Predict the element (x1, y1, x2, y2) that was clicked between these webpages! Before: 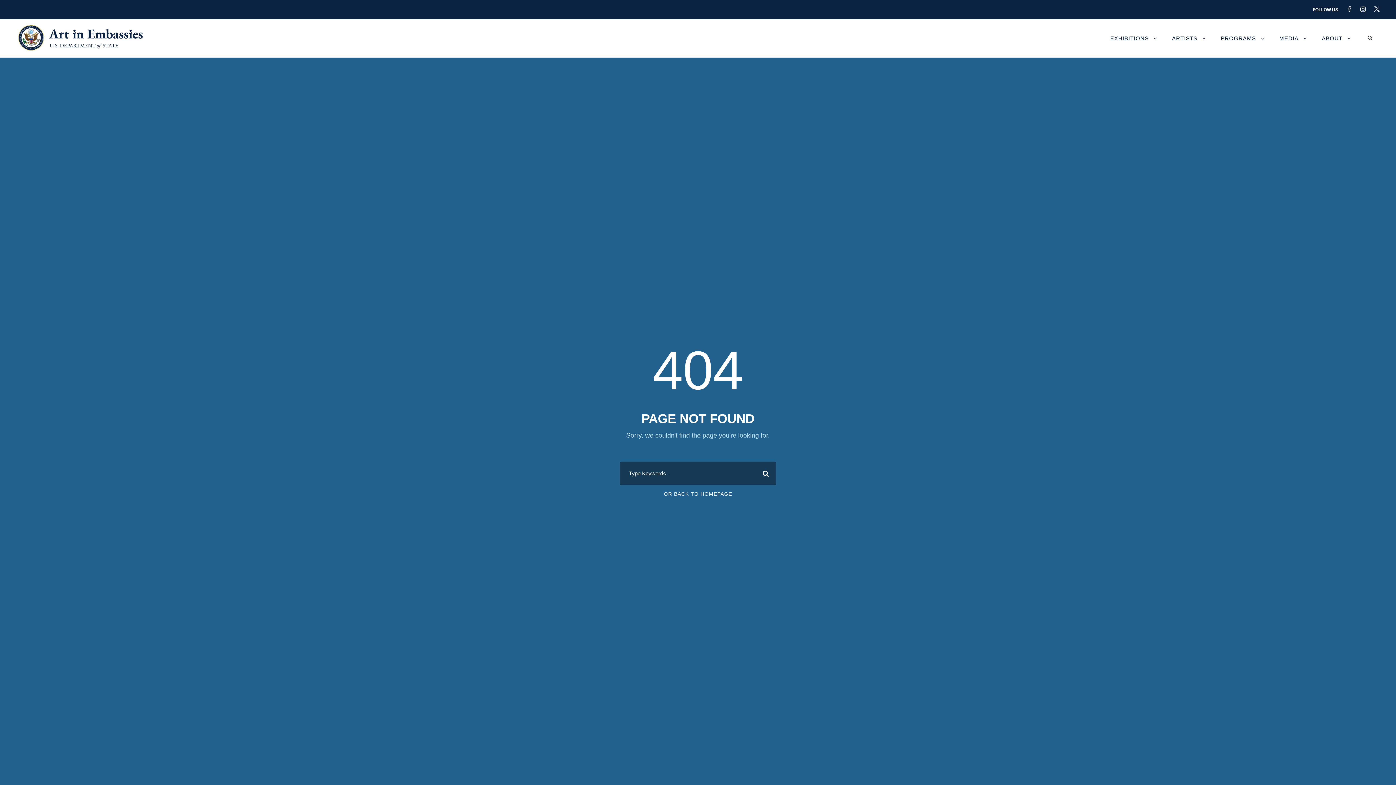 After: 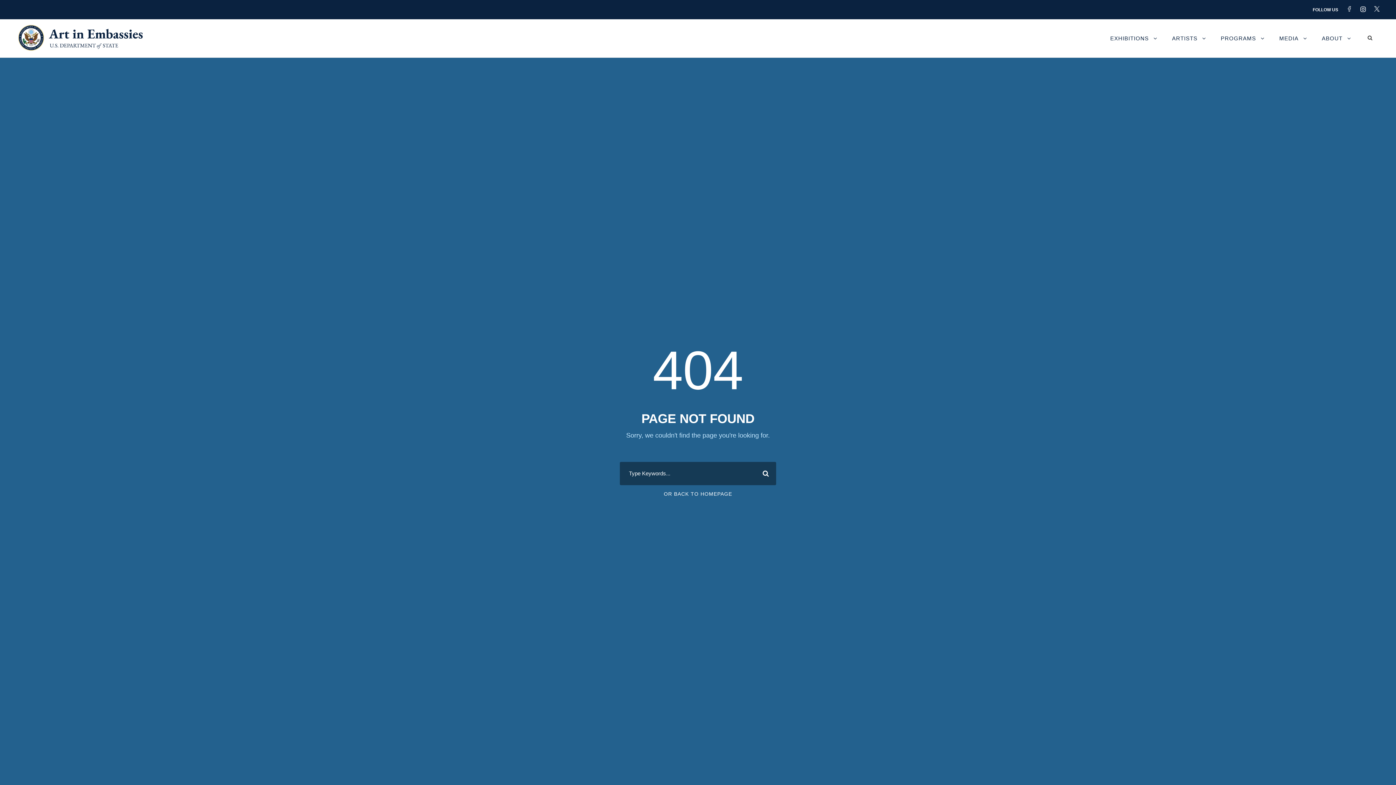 Action: bbox: (1360, 6, 1373, 12)